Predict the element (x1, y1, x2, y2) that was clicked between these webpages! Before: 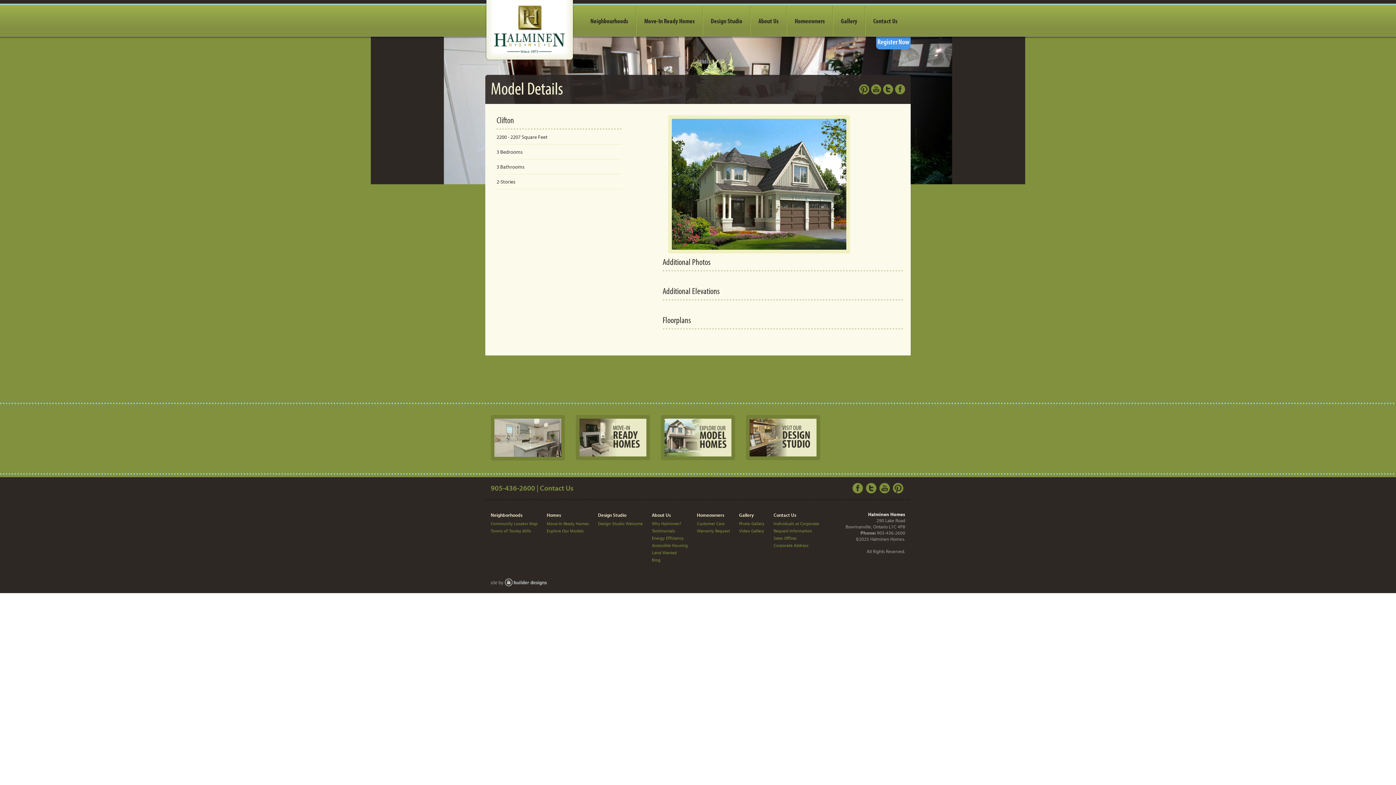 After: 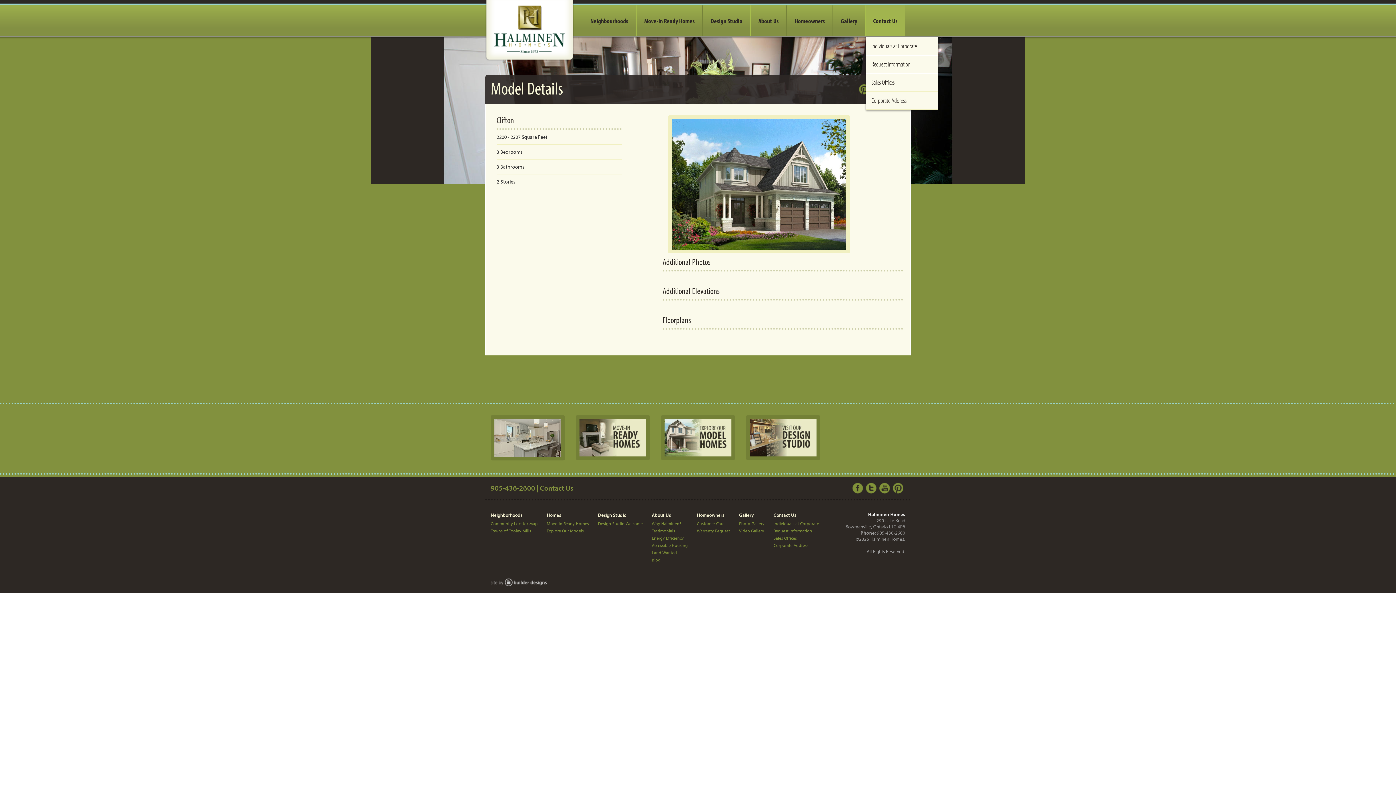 Action: bbox: (865, 5, 905, 36) label: Contact Us